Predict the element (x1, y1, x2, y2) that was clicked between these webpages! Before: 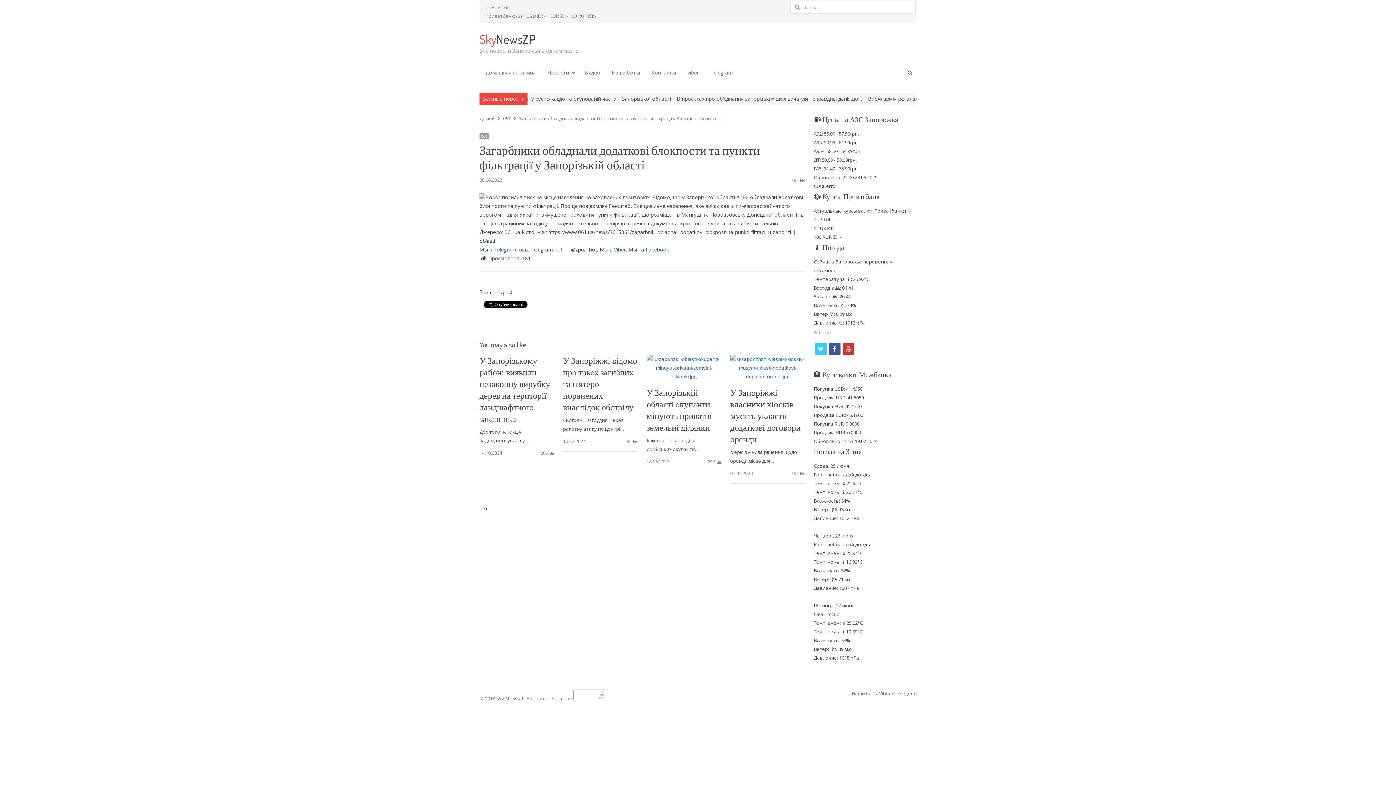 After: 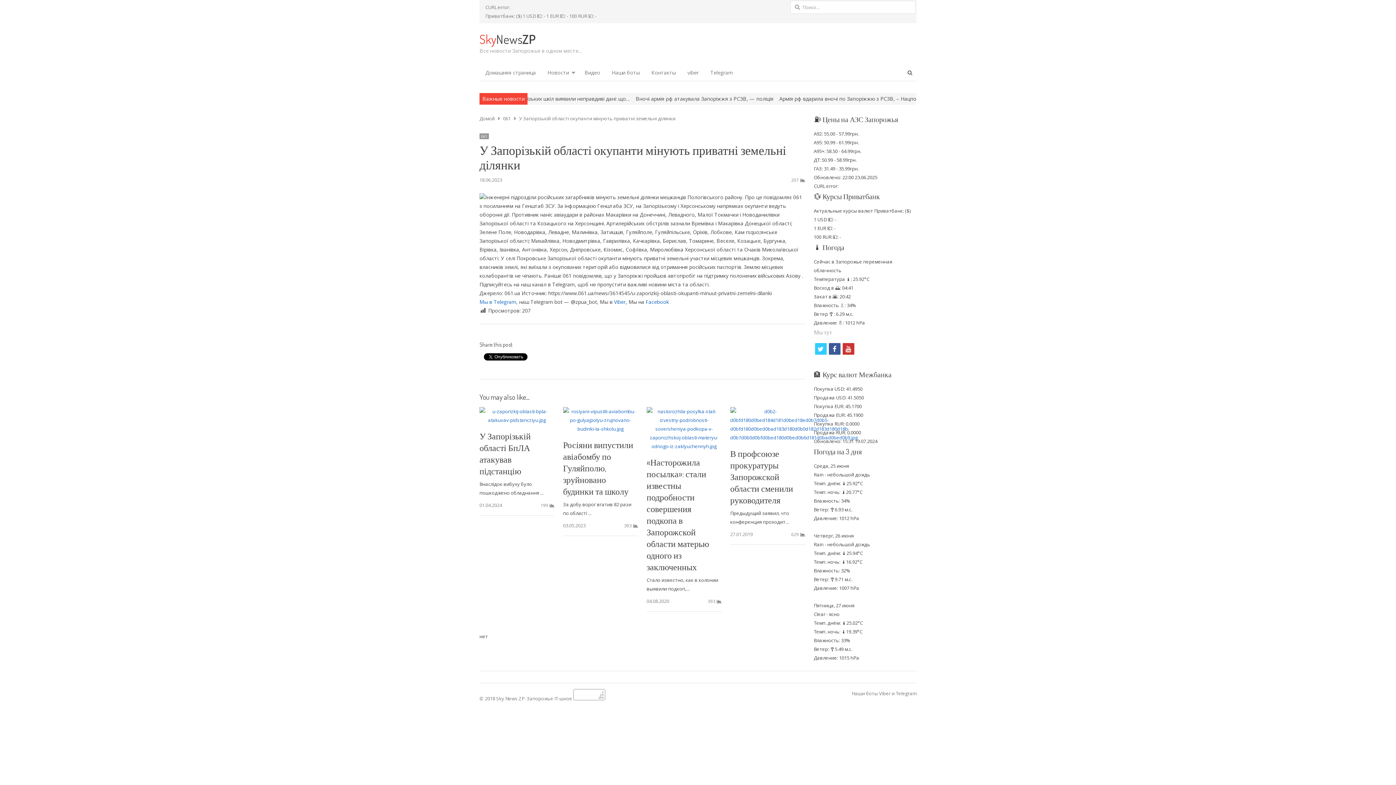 Action: bbox: (646, 386, 712, 433) label: У Запорізькій області окупанти мінують приватні земельні ділянки